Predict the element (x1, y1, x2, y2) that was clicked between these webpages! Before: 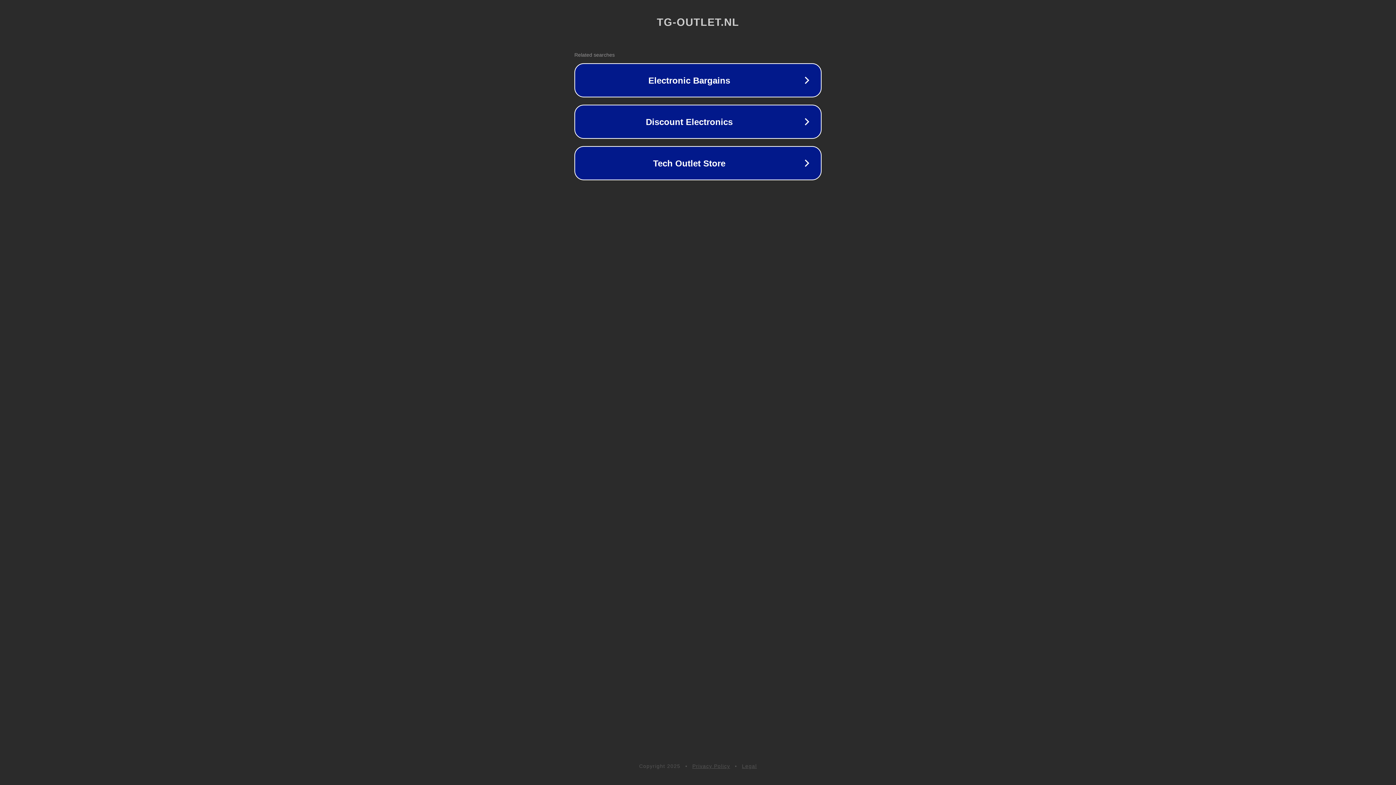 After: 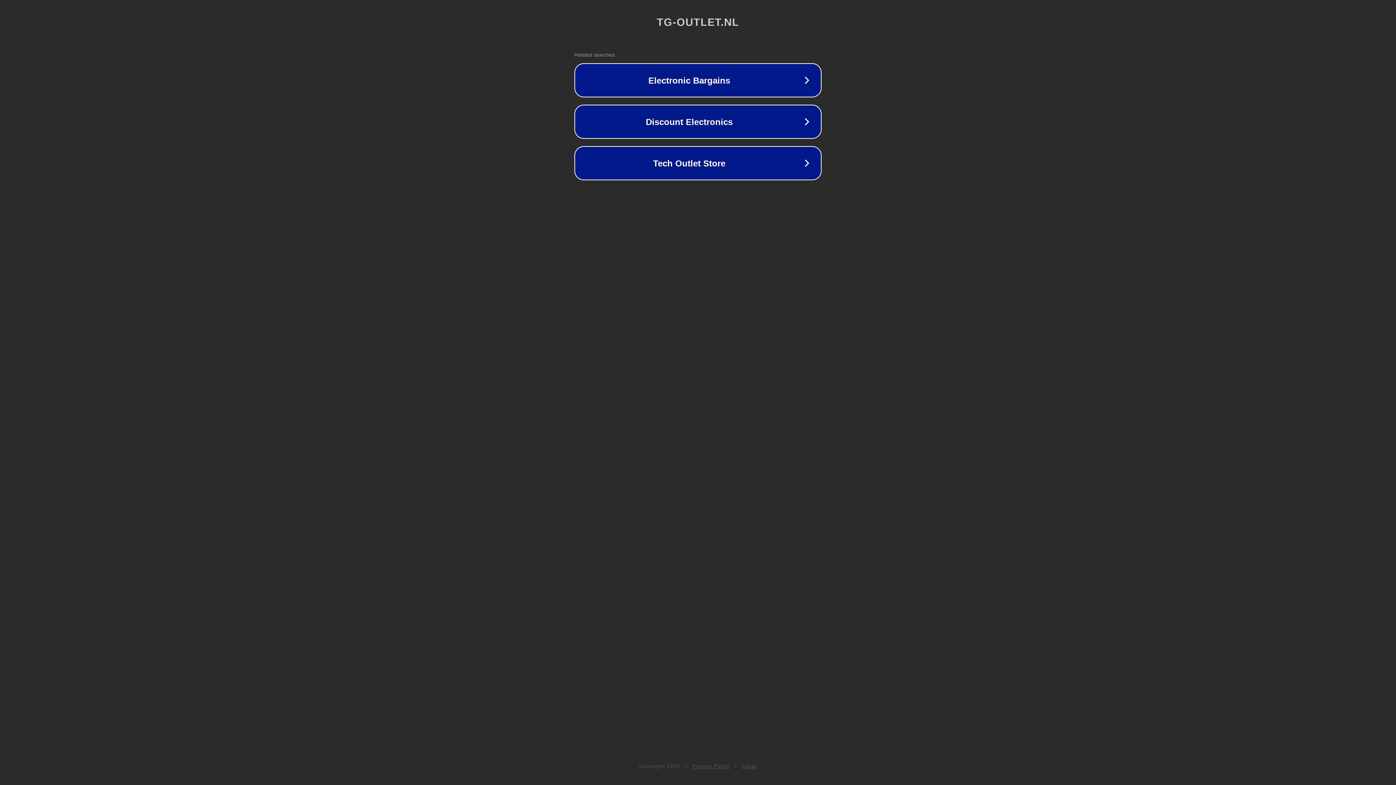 Action: label: Privacy Policy bbox: (692, 763, 730, 769)